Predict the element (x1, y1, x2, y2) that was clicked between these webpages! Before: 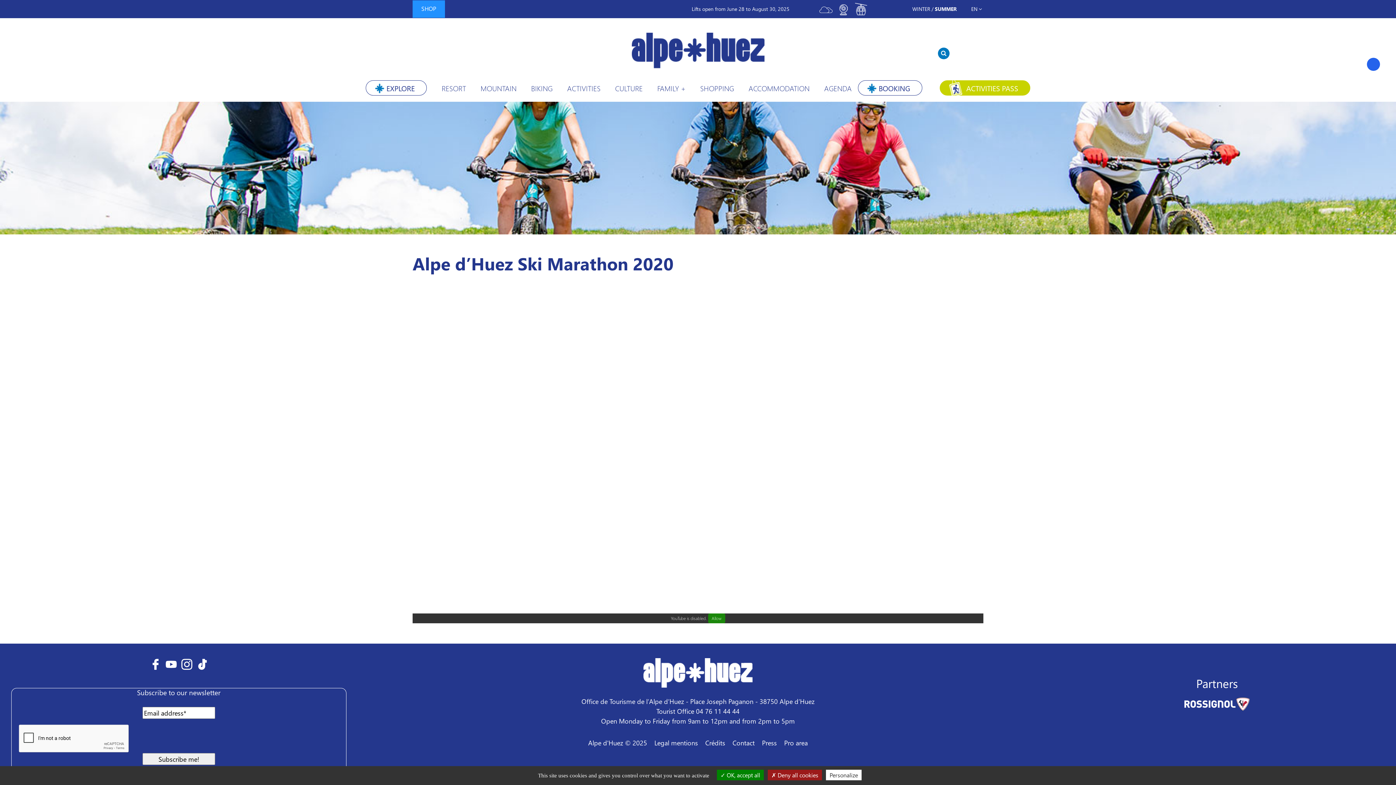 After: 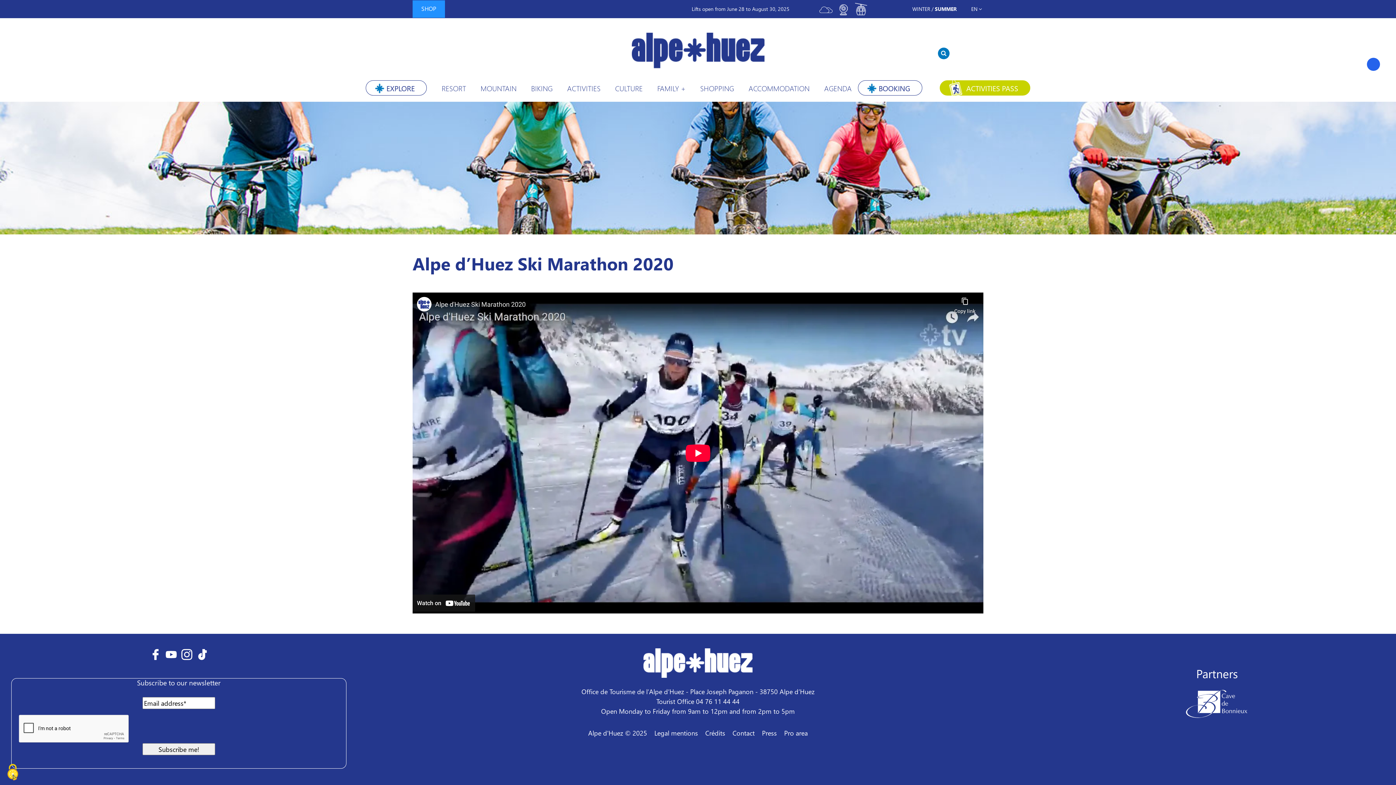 Action: bbox: (717, 770, 764, 780) label:  OK, accept all